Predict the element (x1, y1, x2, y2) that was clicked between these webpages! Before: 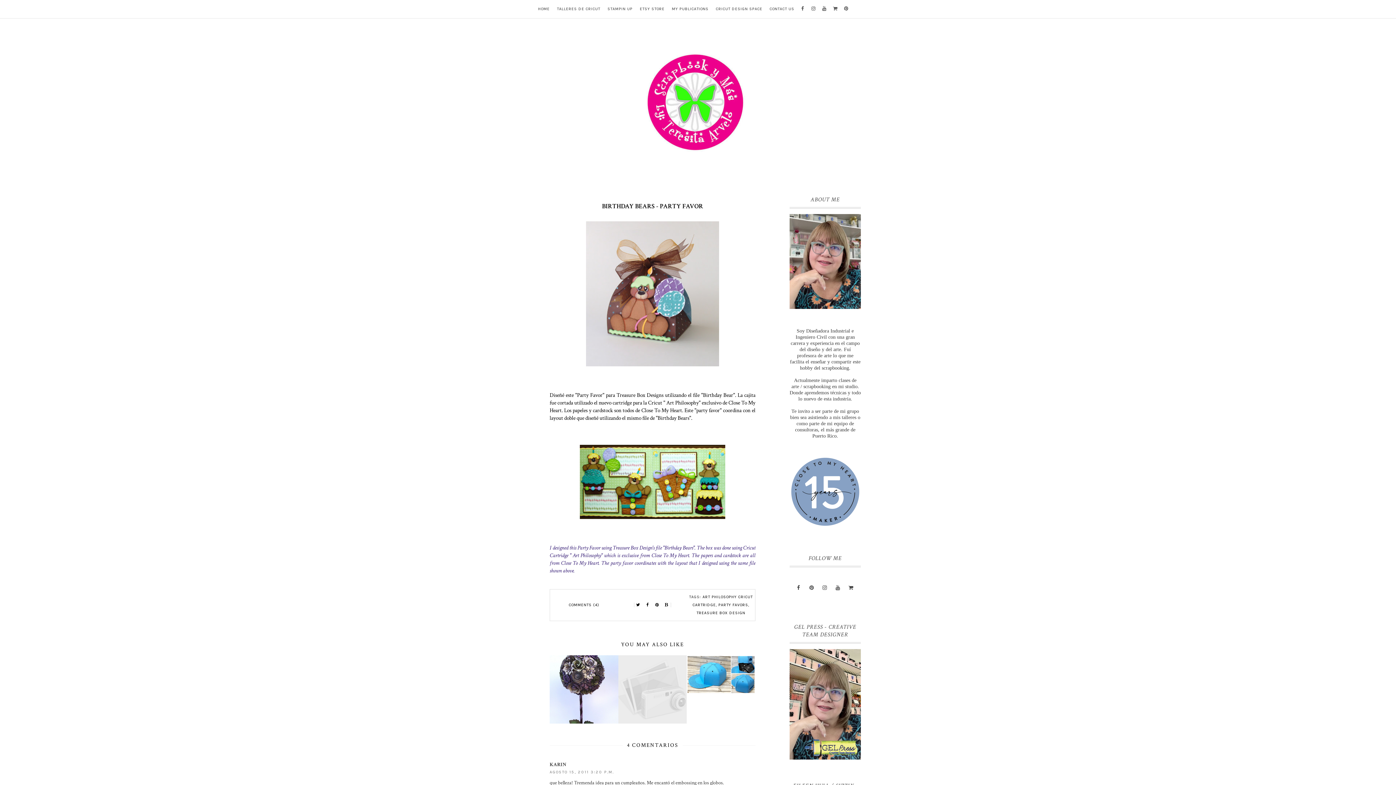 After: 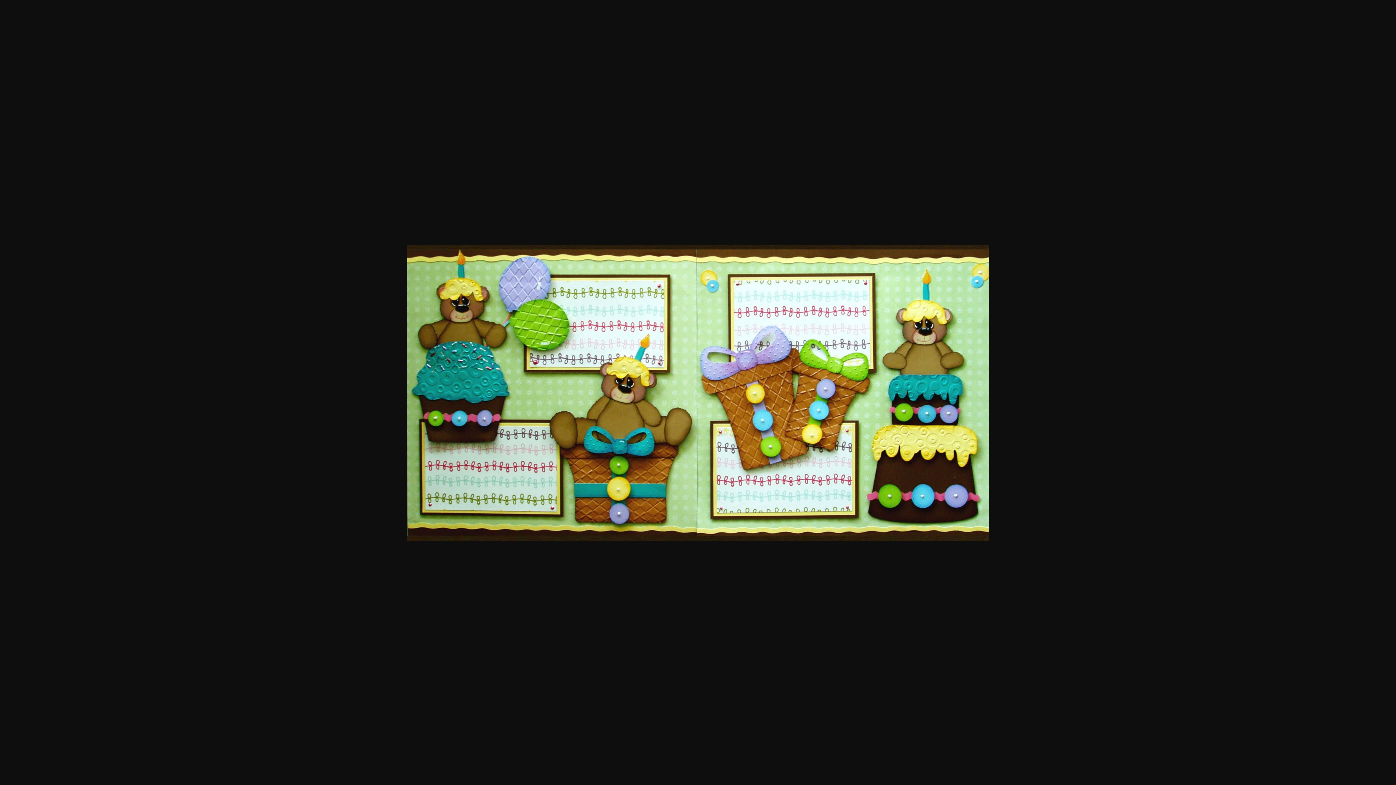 Action: bbox: (580, 513, 725, 520)